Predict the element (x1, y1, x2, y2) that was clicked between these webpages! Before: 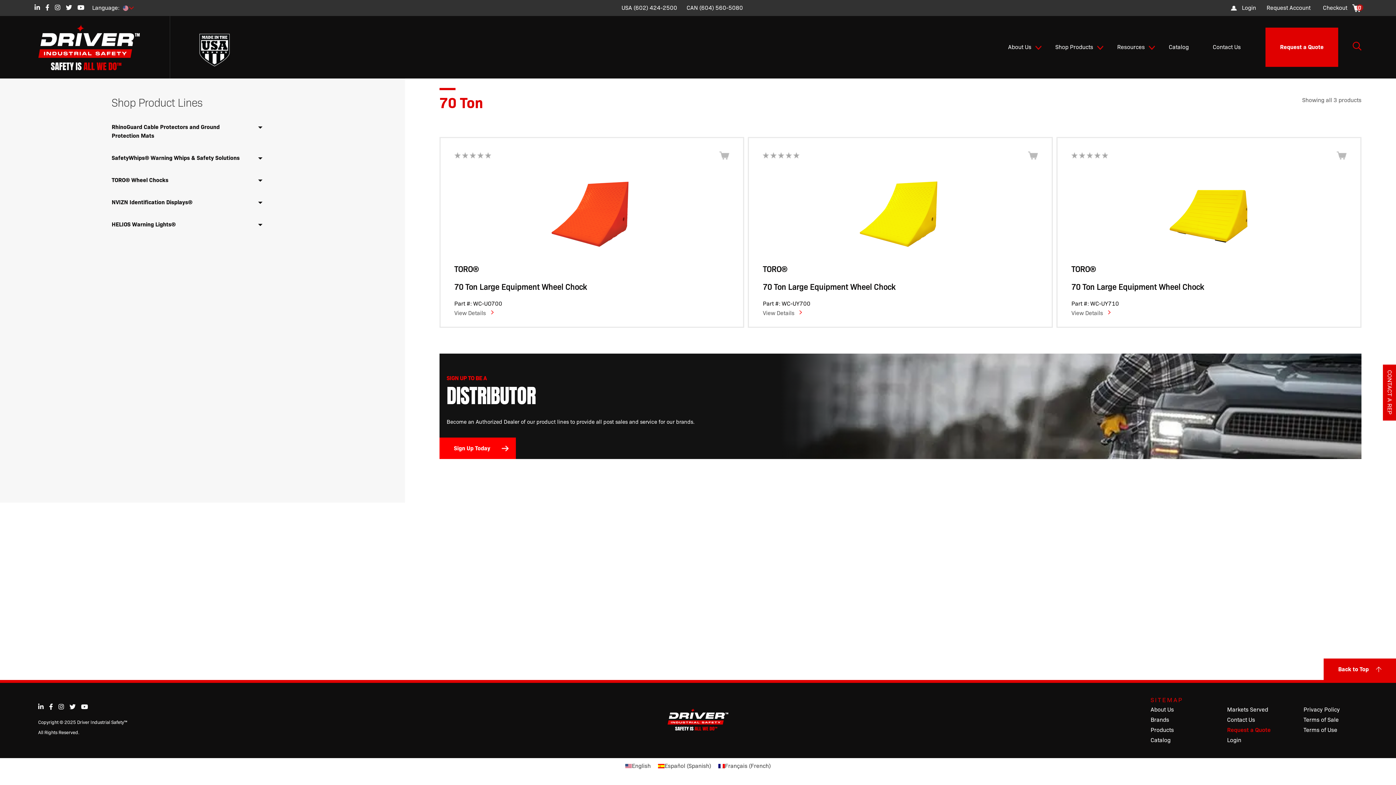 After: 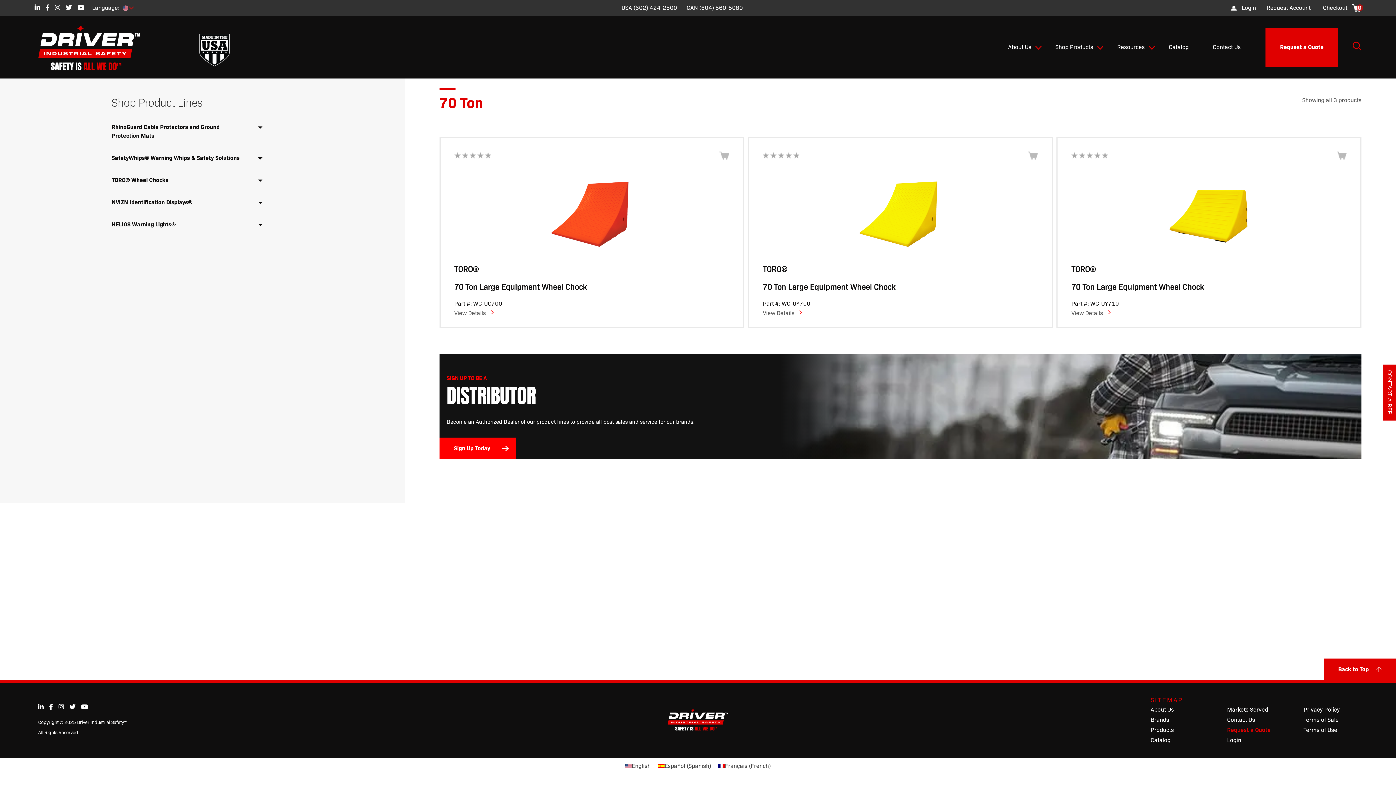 Action: label: English bbox: (621, 761, 654, 771)